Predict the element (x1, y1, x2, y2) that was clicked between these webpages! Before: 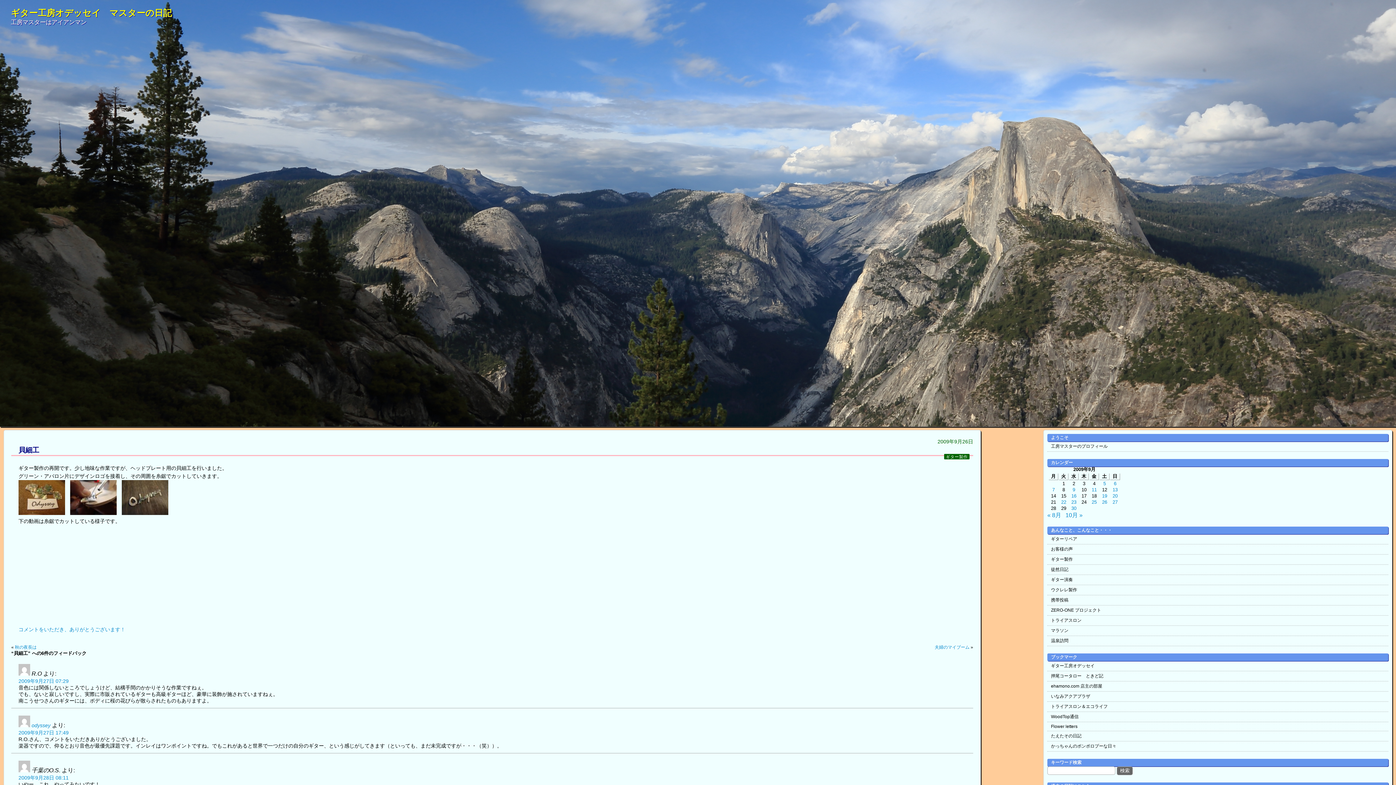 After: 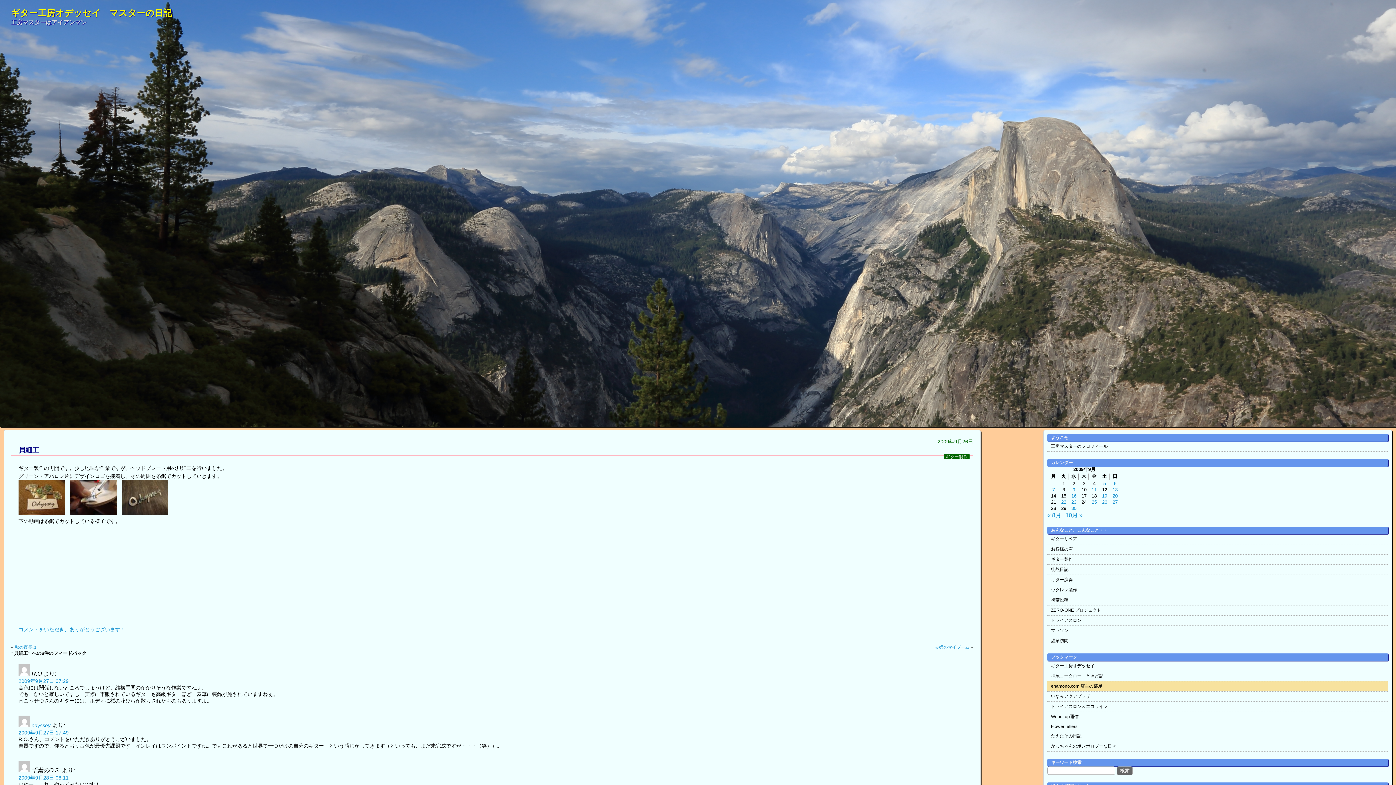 Action: bbox: (1047, 681, 1388, 691) label: ehamono.com 店主の部屋